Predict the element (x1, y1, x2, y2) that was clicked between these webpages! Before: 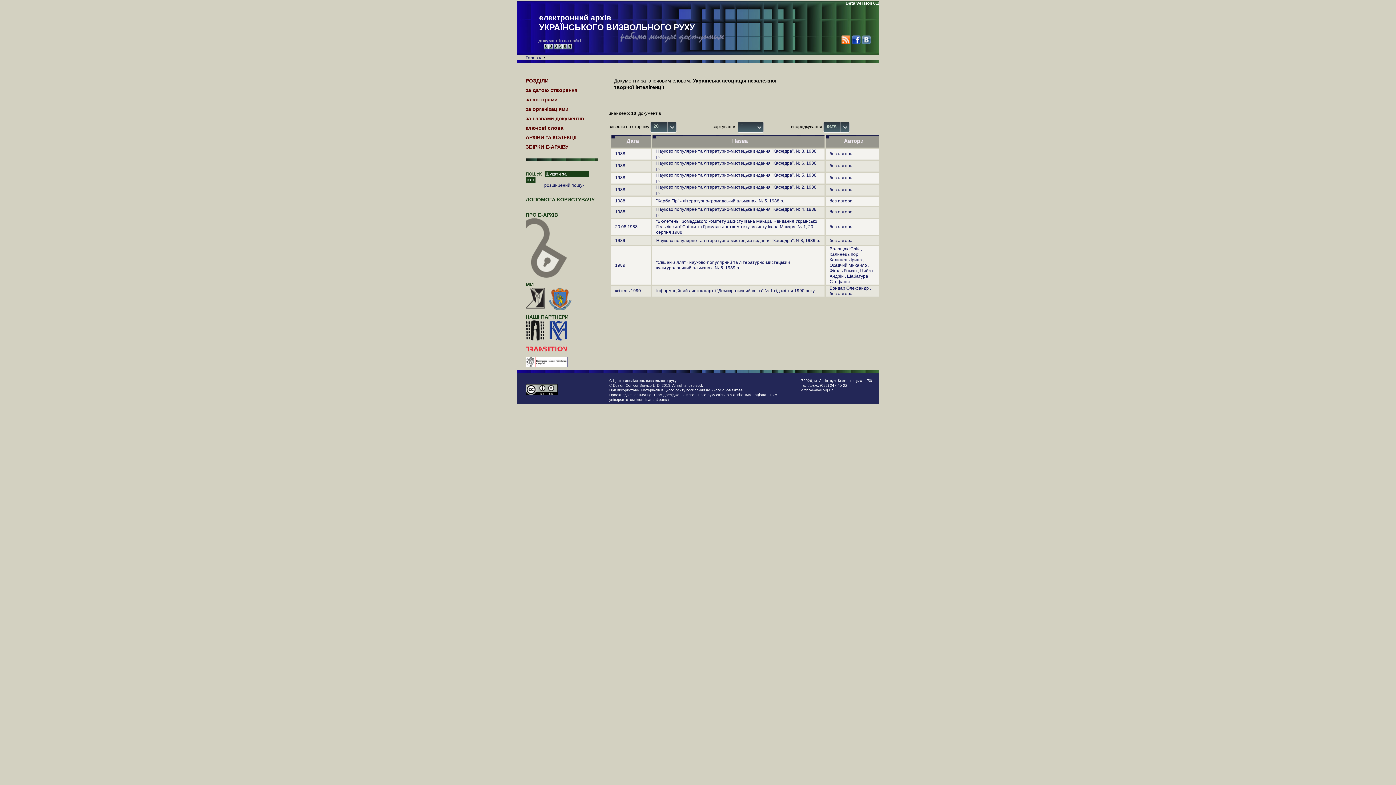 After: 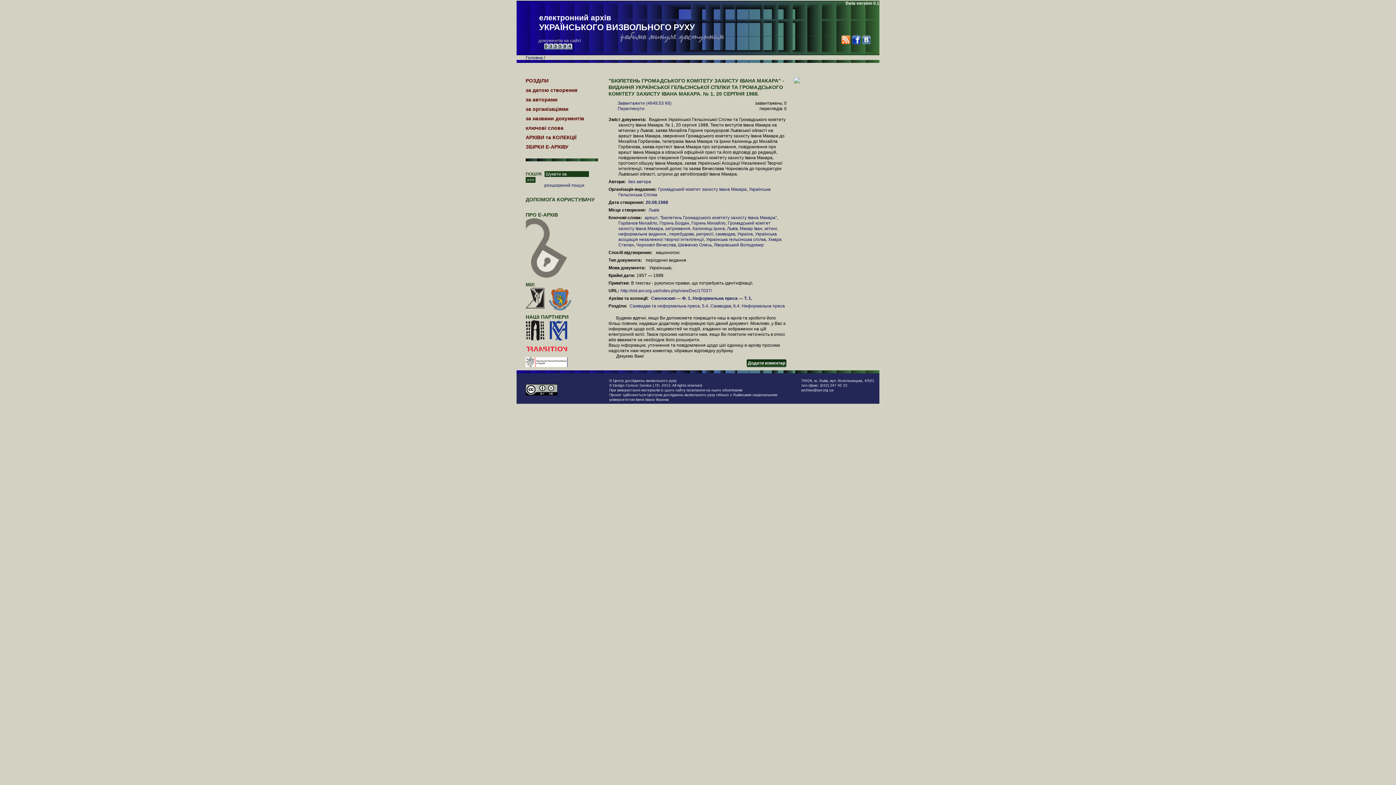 Action: bbox: (615, 224, 637, 229) label: 20.08.1988